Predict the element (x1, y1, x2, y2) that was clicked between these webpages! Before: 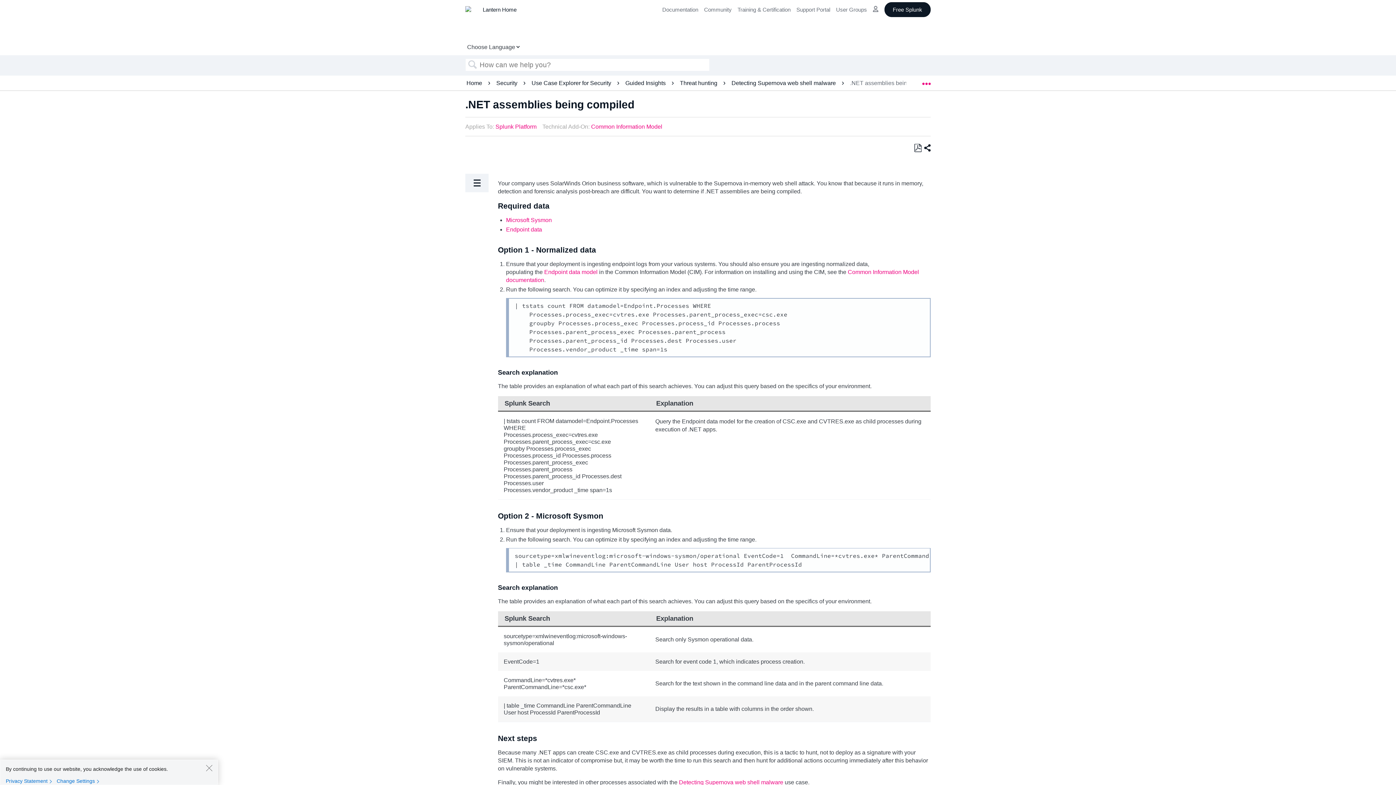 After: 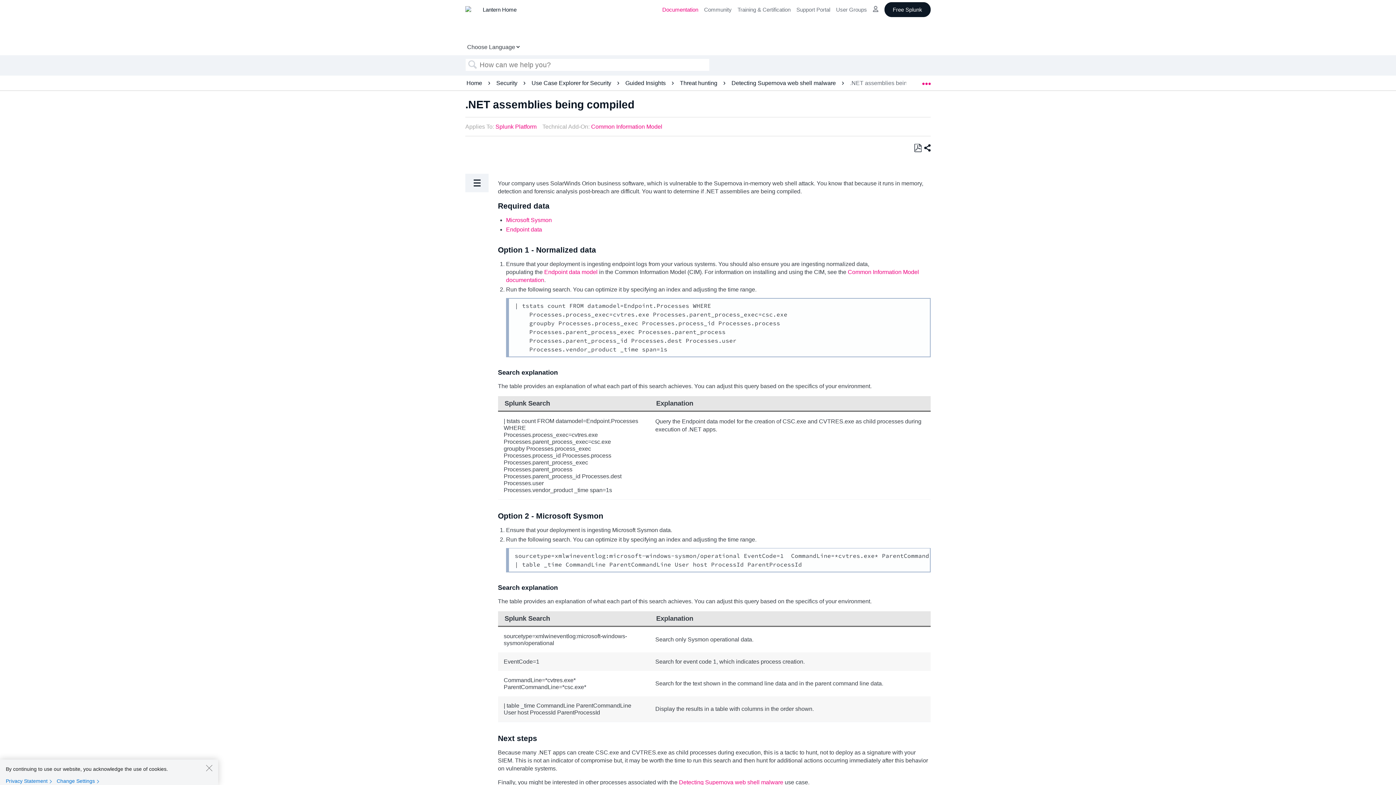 Action: label: Documentation bbox: (662, 6, 698, 12)